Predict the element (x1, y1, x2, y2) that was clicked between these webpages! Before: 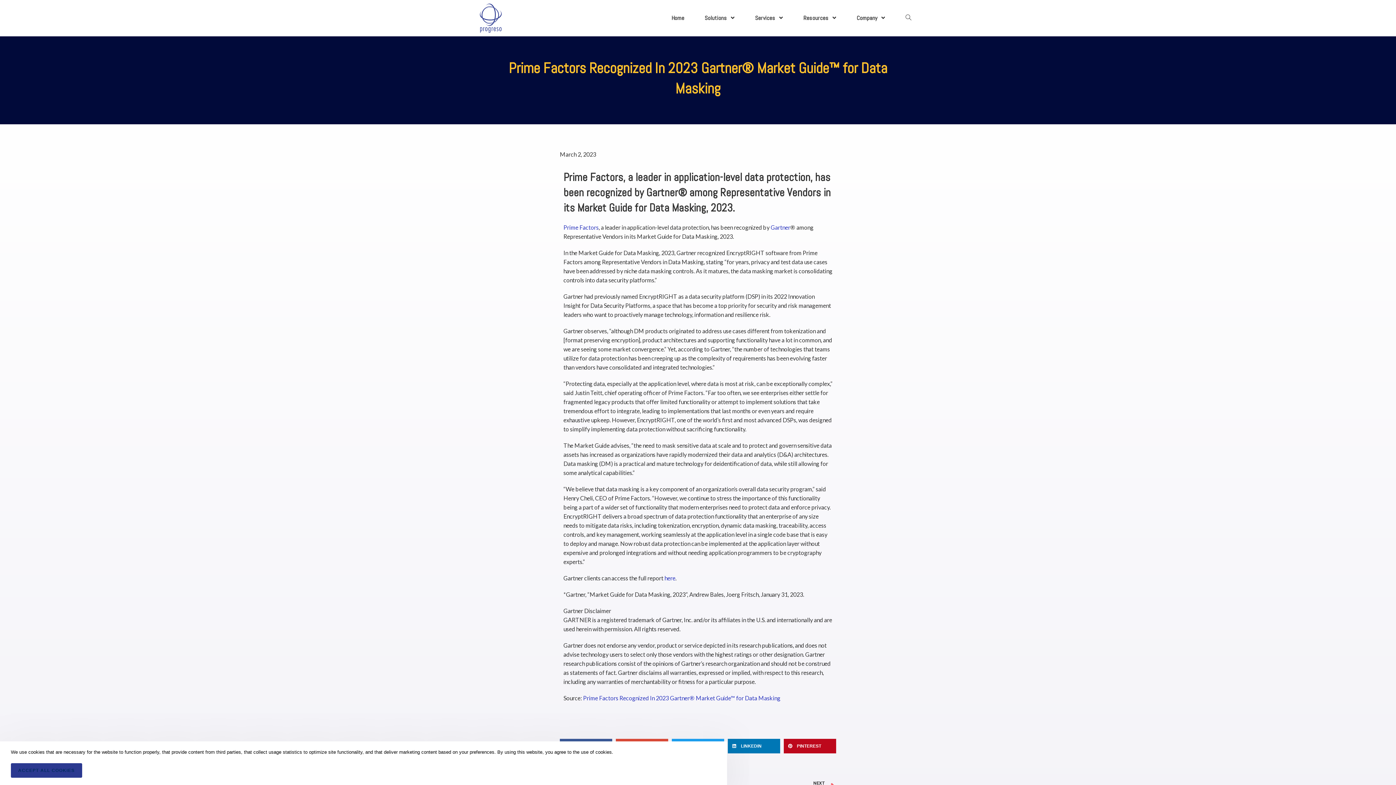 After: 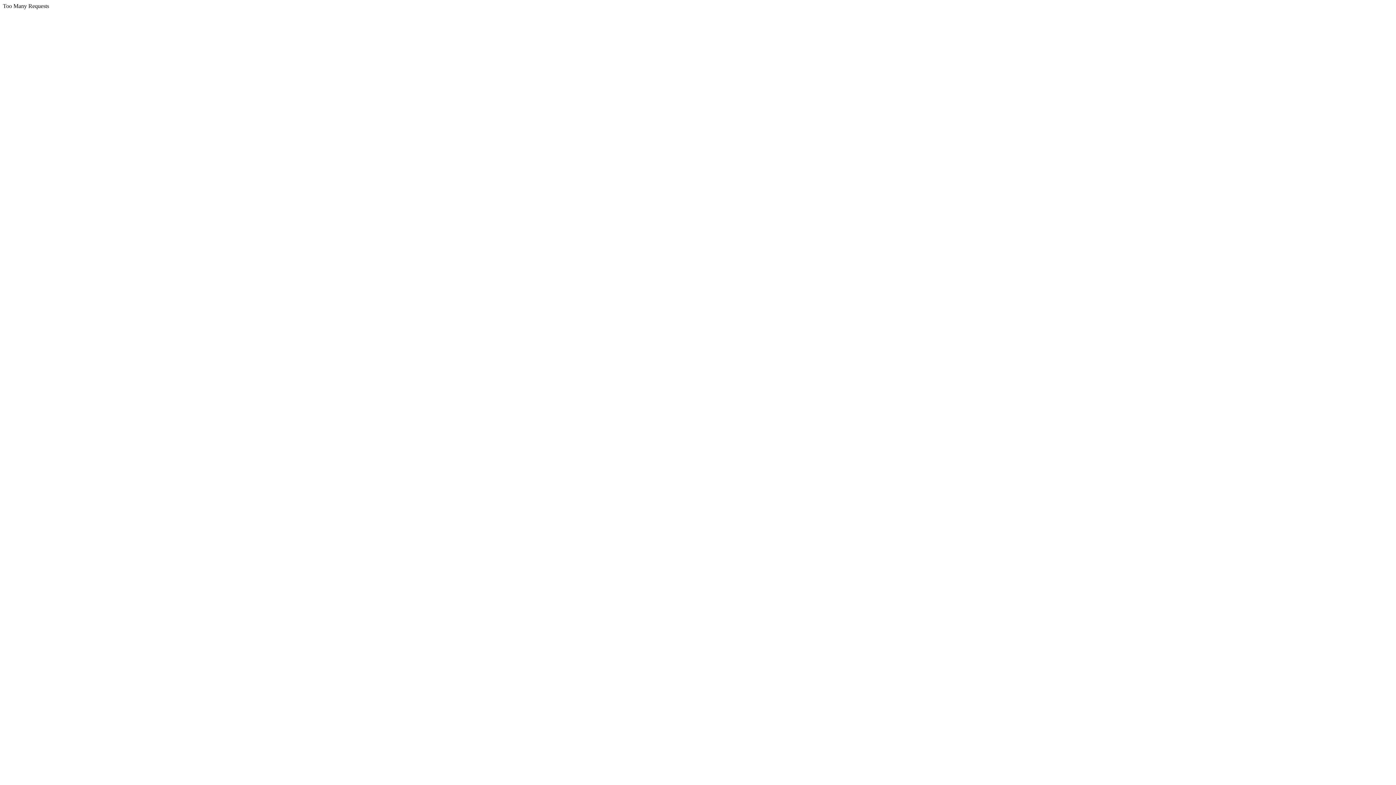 Action: bbox: (563, 224, 598, 230) label: Prime Factors